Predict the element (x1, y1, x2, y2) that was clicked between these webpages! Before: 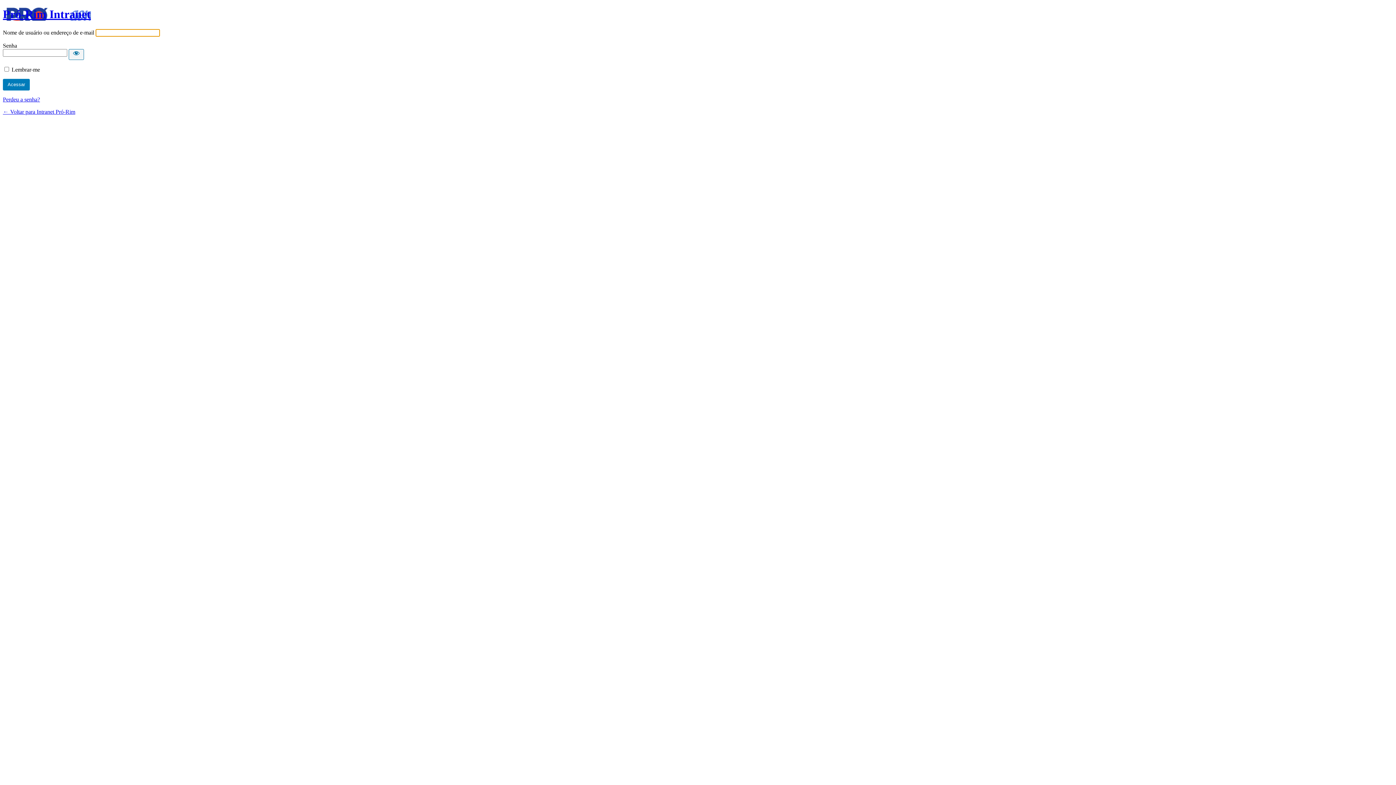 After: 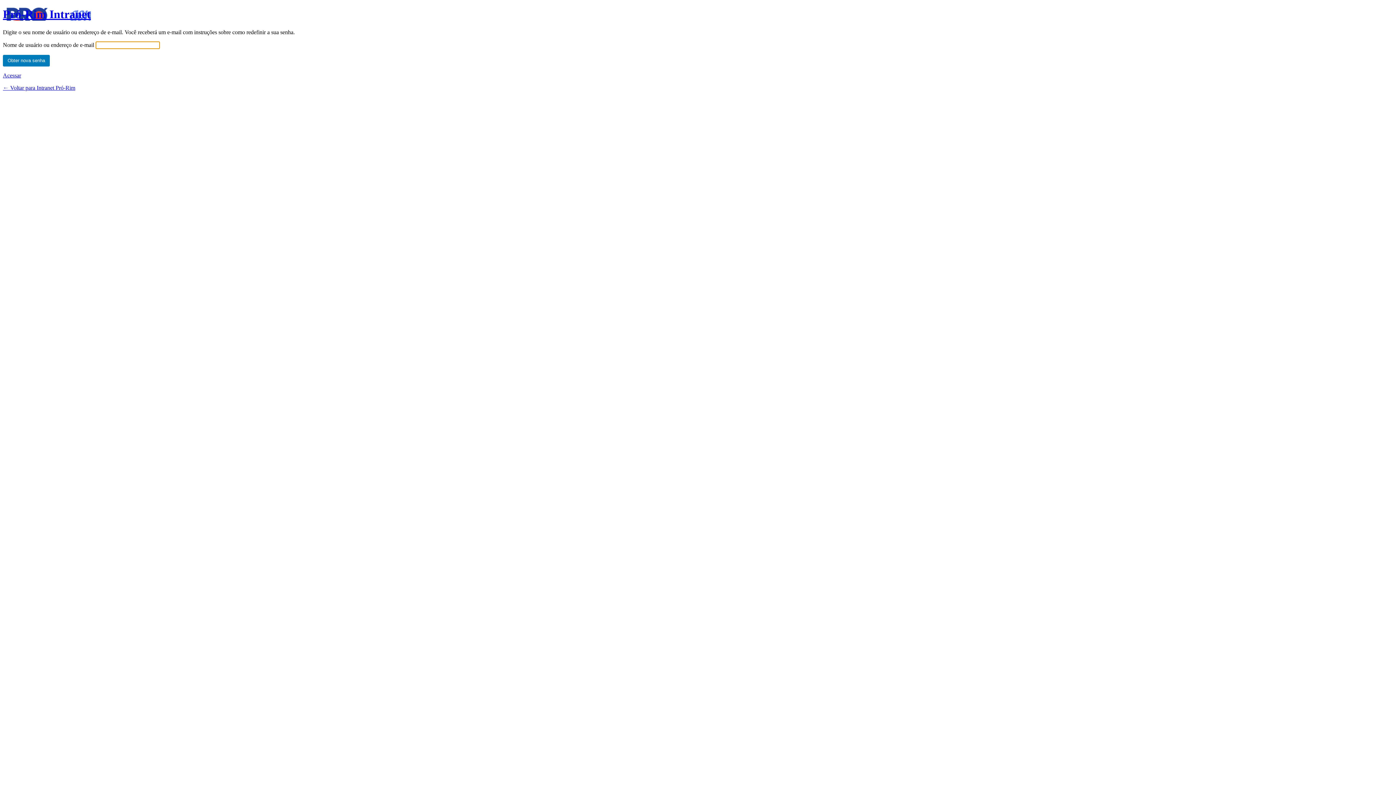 Action: label: Perdeu a senha? bbox: (2, 96, 40, 102)